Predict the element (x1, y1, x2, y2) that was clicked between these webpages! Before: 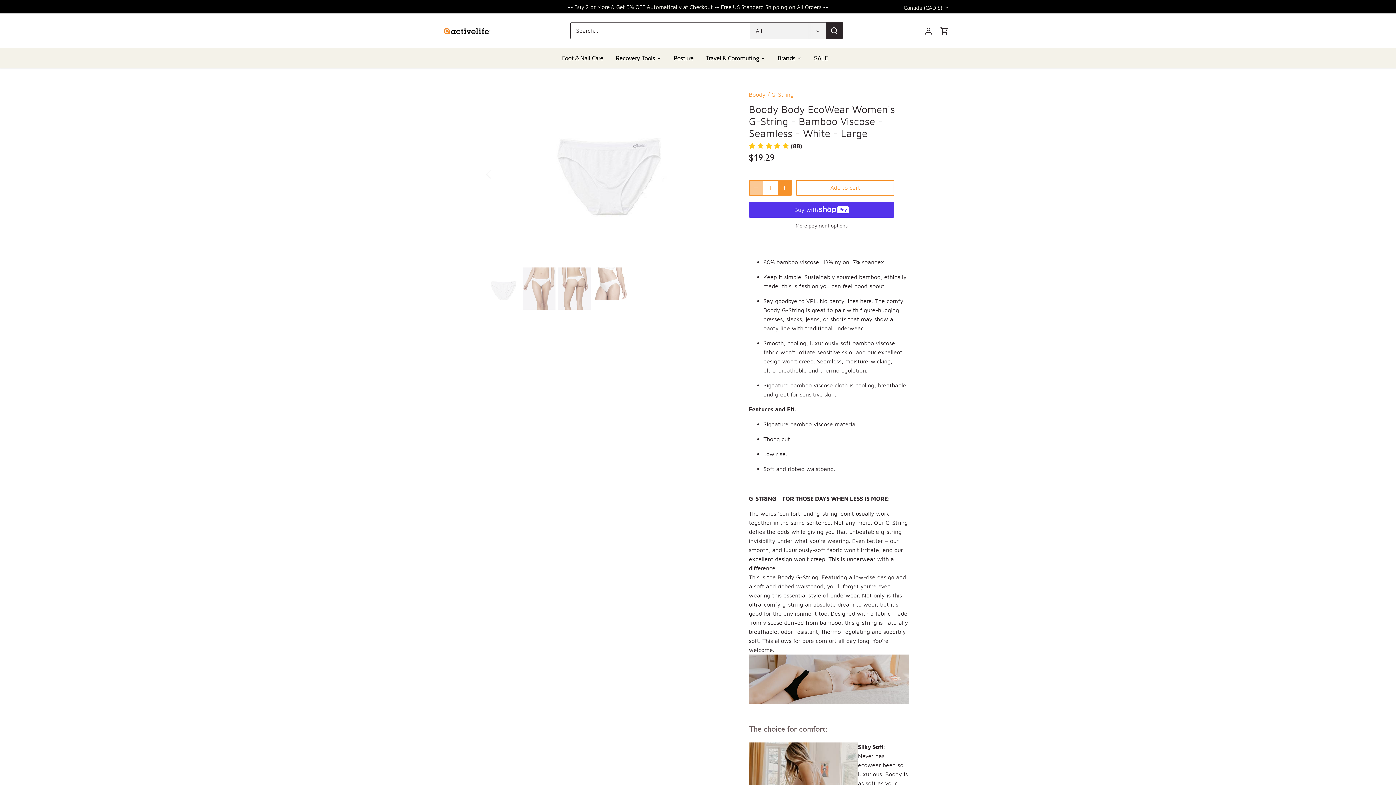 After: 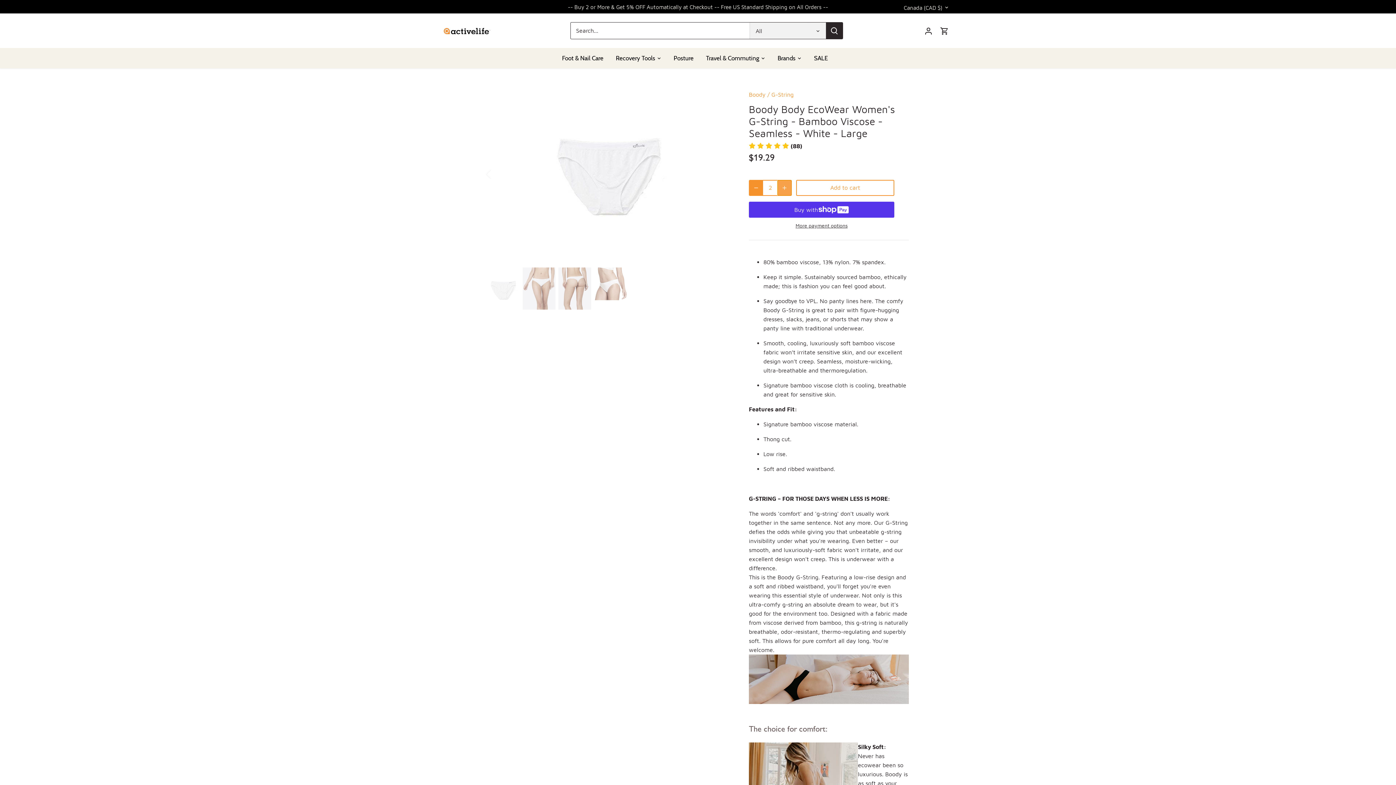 Action: label: Increase bbox: (777, 180, 791, 195)